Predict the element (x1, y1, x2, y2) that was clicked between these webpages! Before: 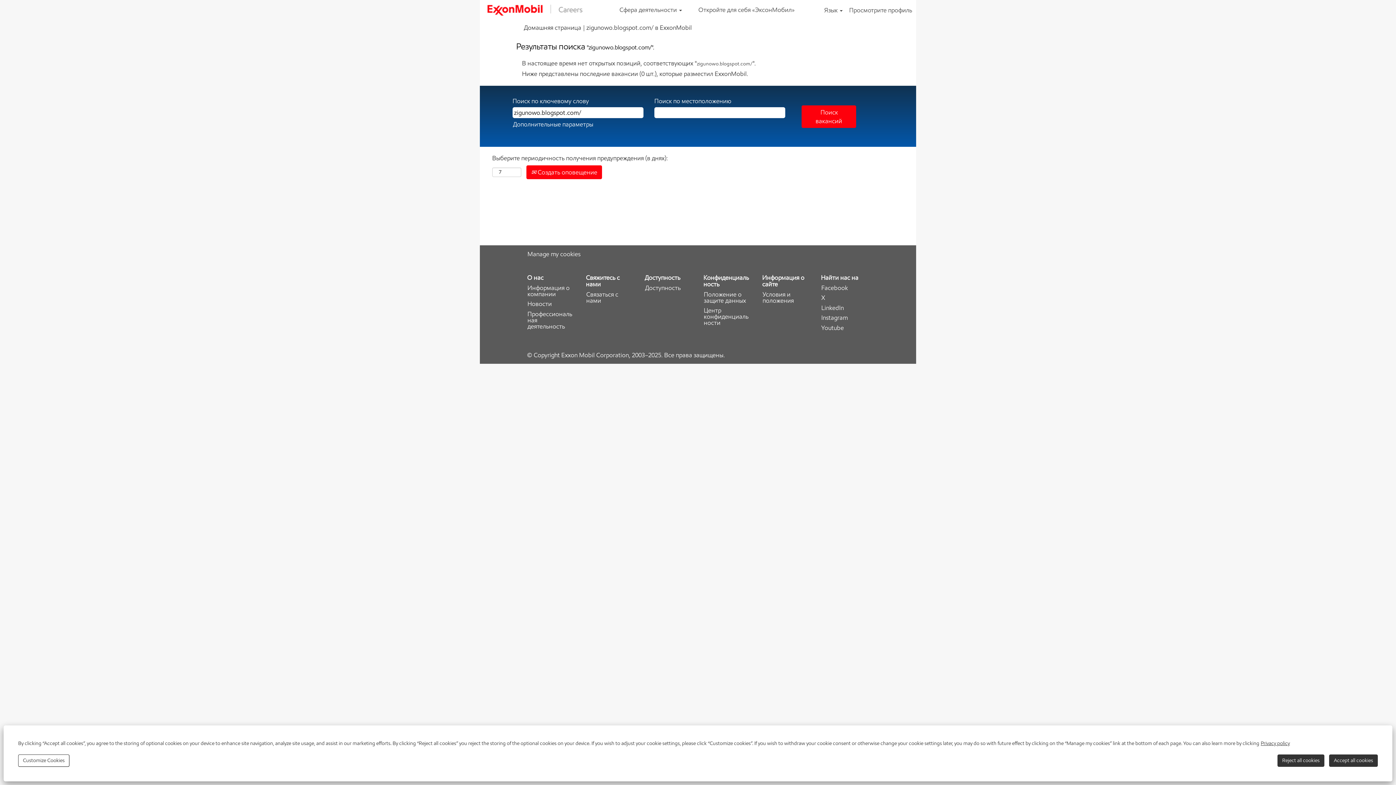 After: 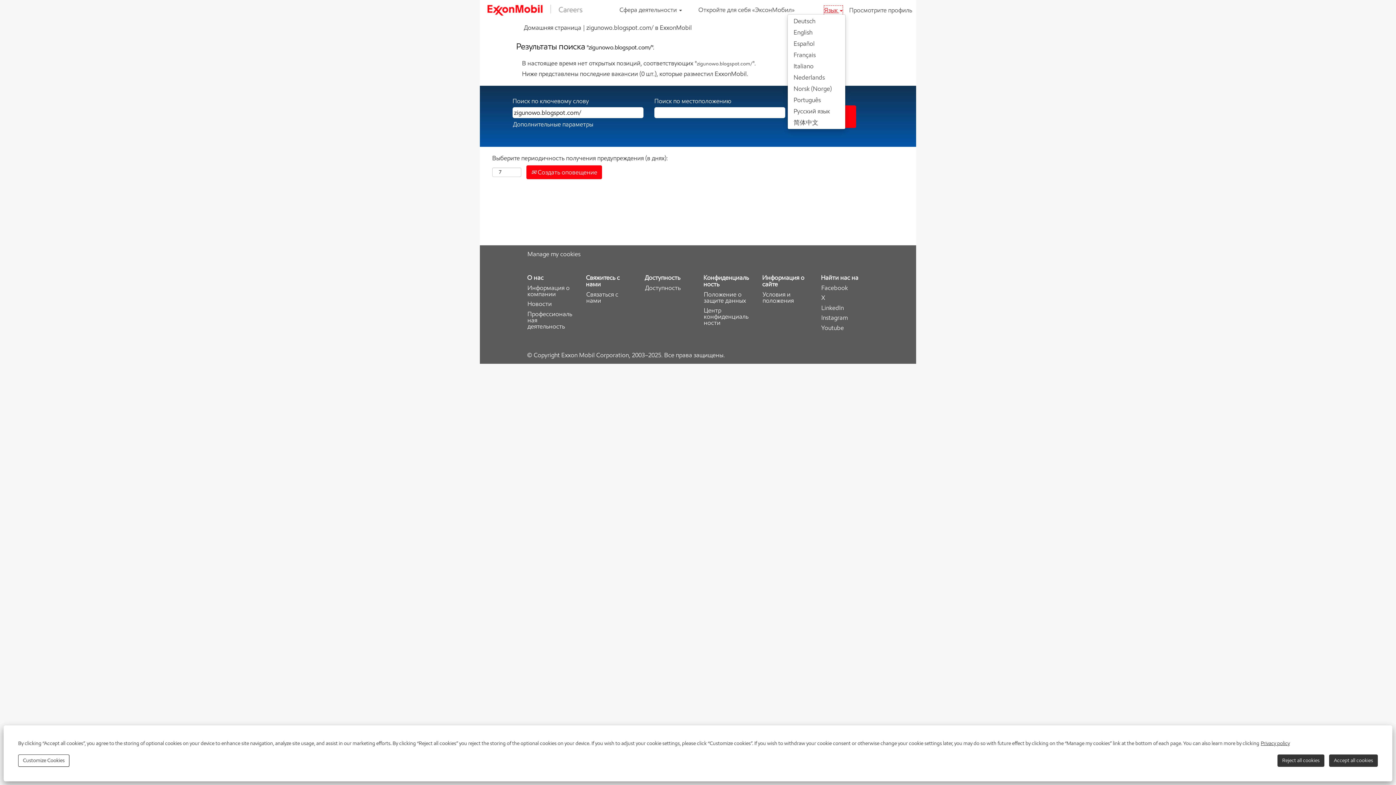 Action: bbox: (824, 5, 843, 14) label: Язык 